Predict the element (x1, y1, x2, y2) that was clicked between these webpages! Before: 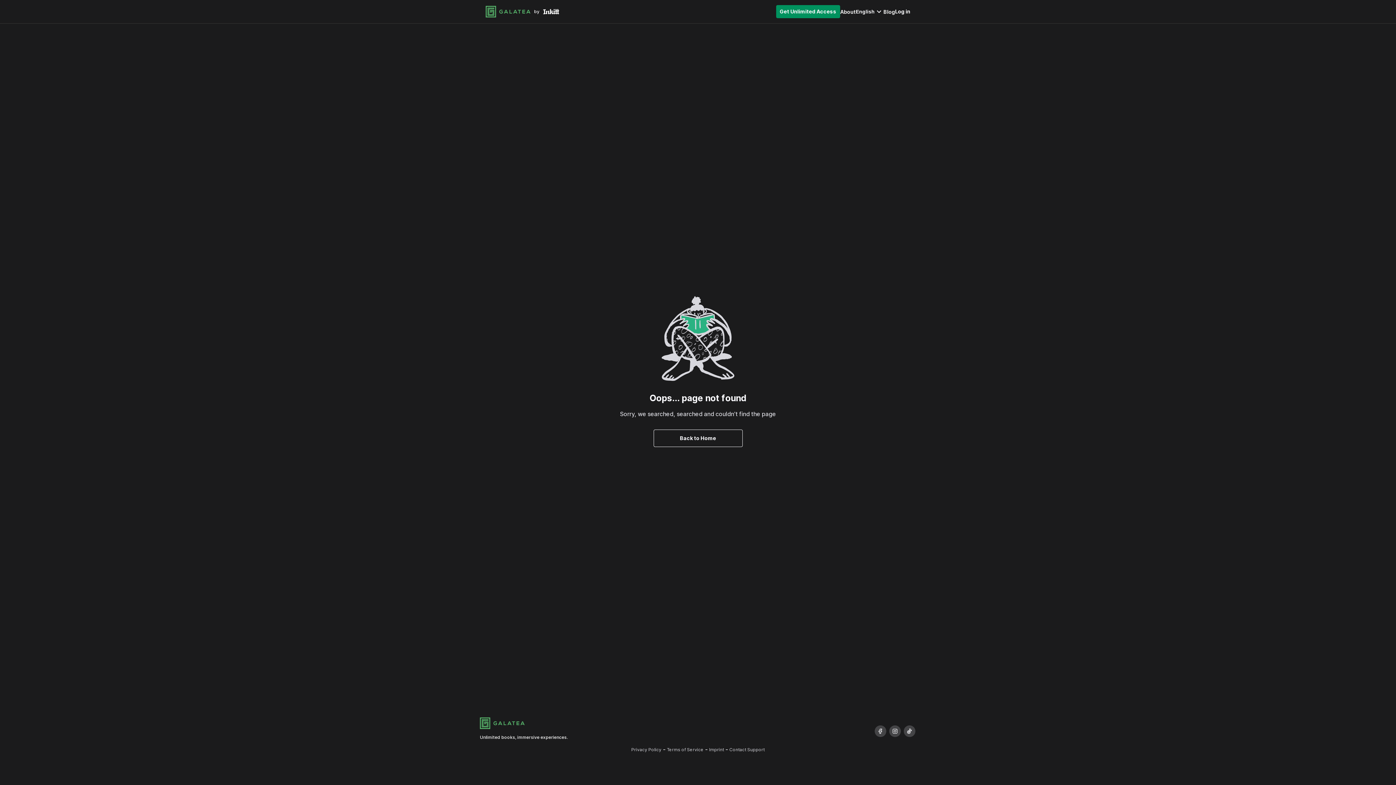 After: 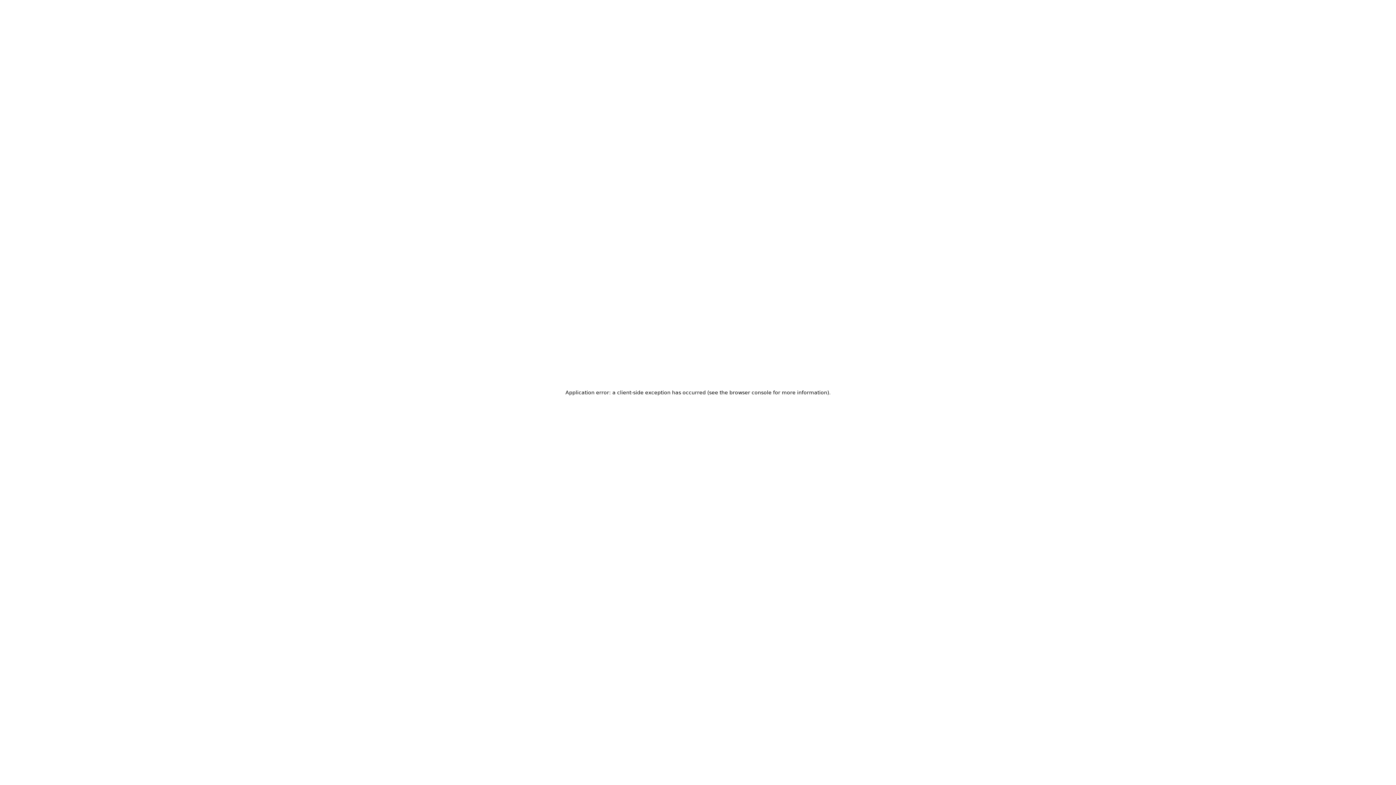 Action: bbox: (895, 6, 910, 17) label: Log in